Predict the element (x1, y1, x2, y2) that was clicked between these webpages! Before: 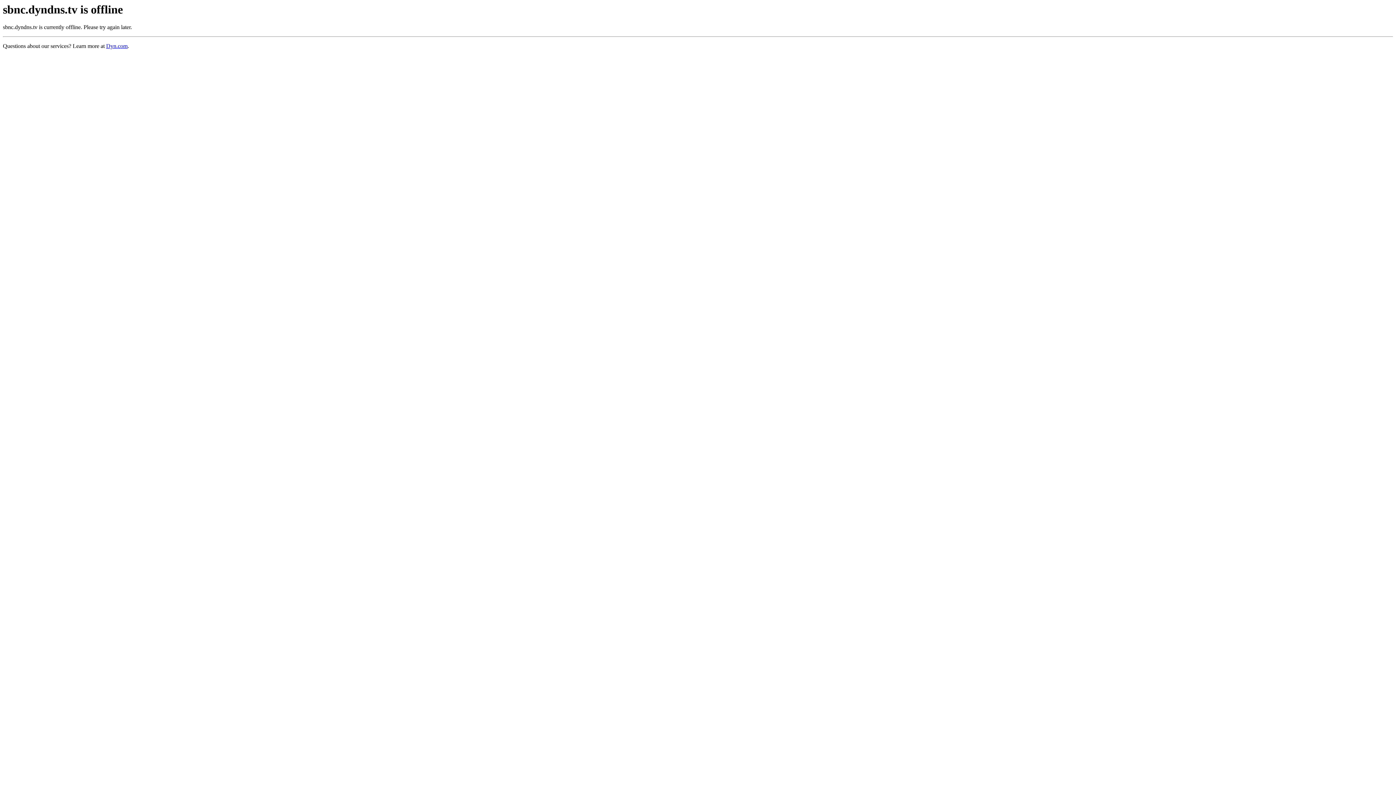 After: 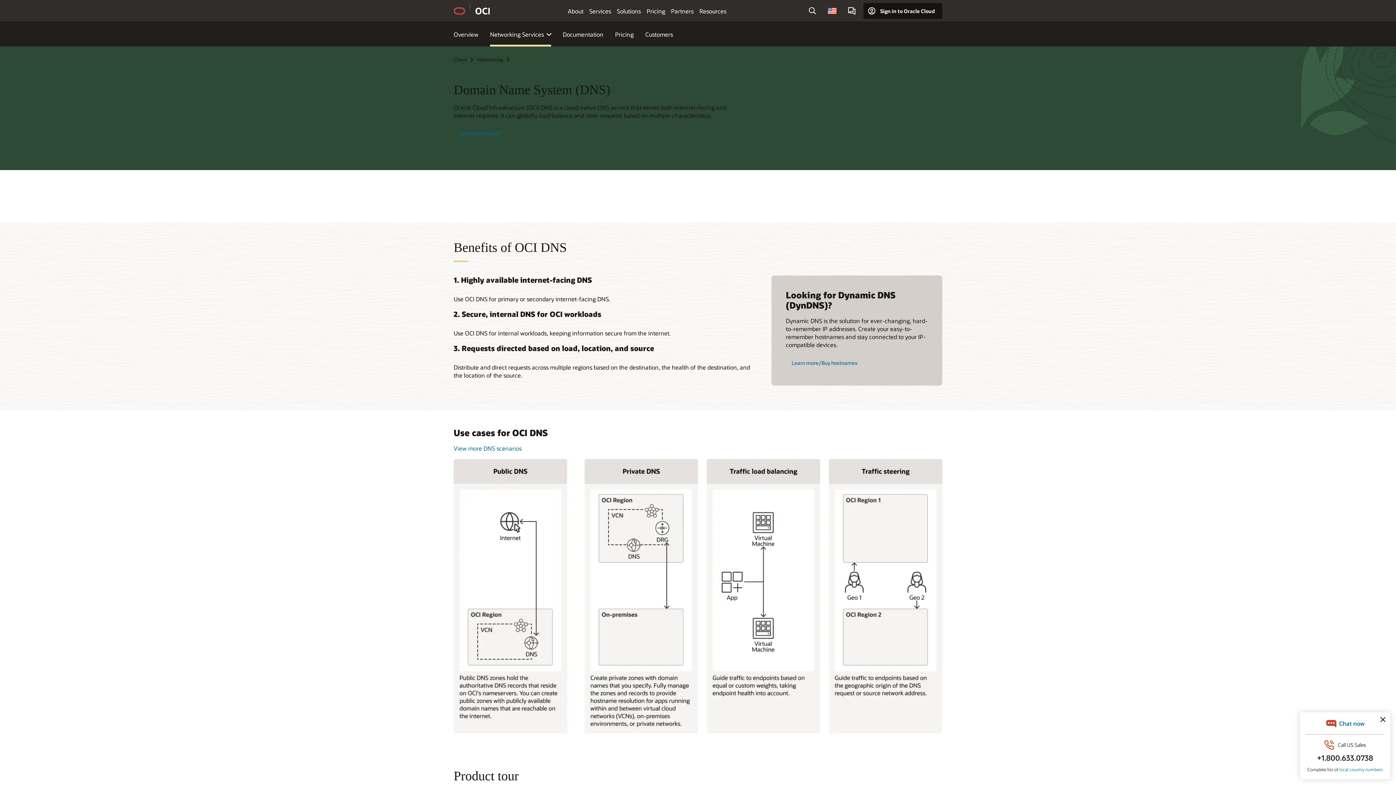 Action: label: Dyn.com bbox: (106, 43, 127, 49)